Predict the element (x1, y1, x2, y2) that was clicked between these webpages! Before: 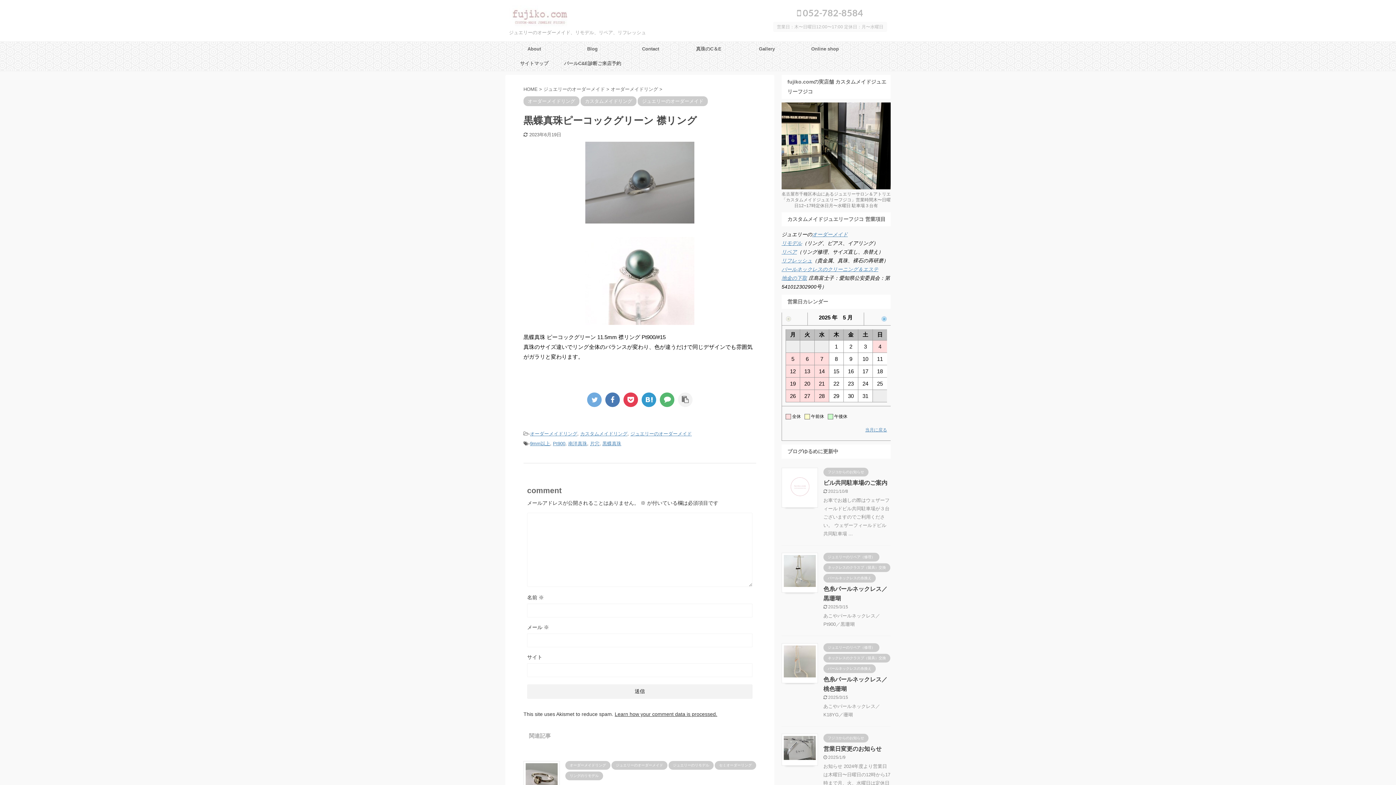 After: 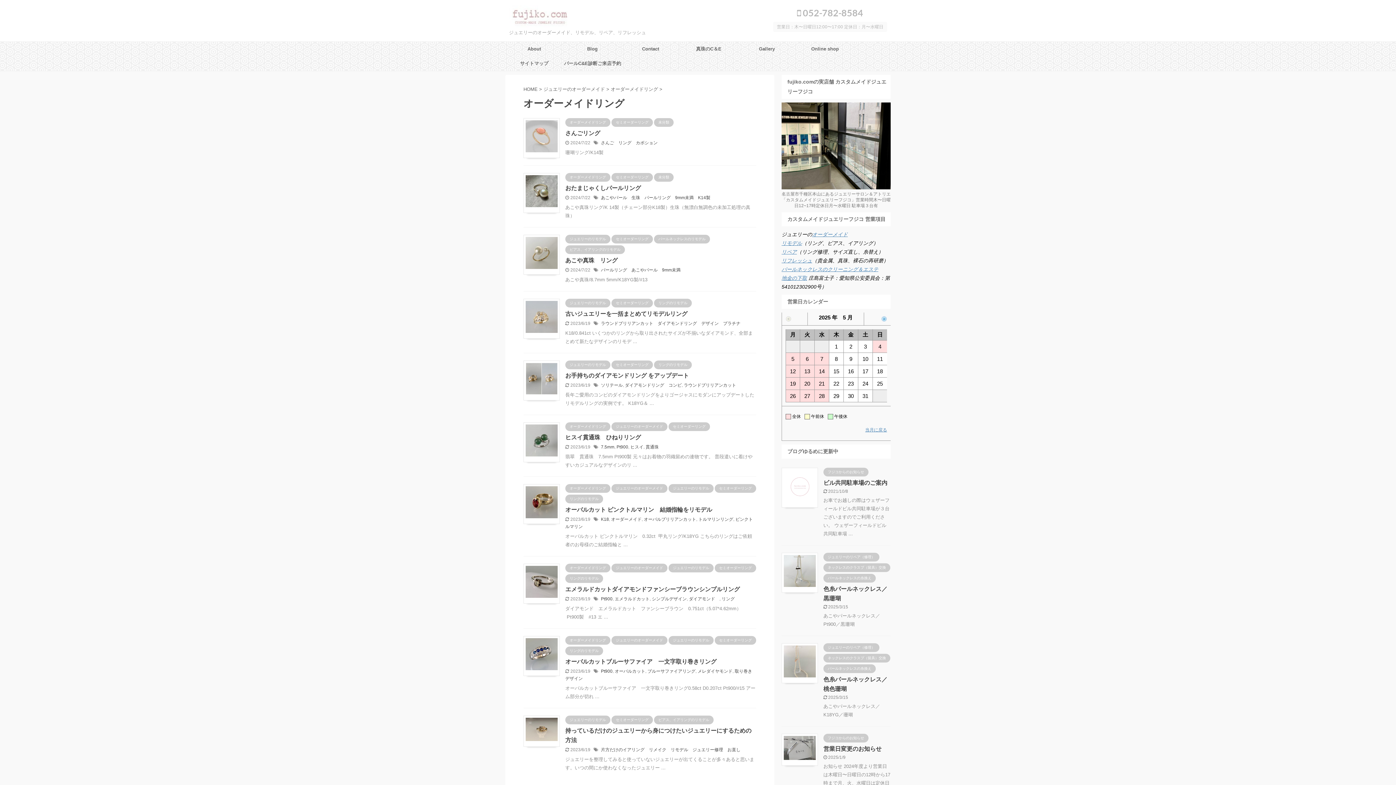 Action: bbox: (565, 762, 610, 767) label: オーダーメイドリング